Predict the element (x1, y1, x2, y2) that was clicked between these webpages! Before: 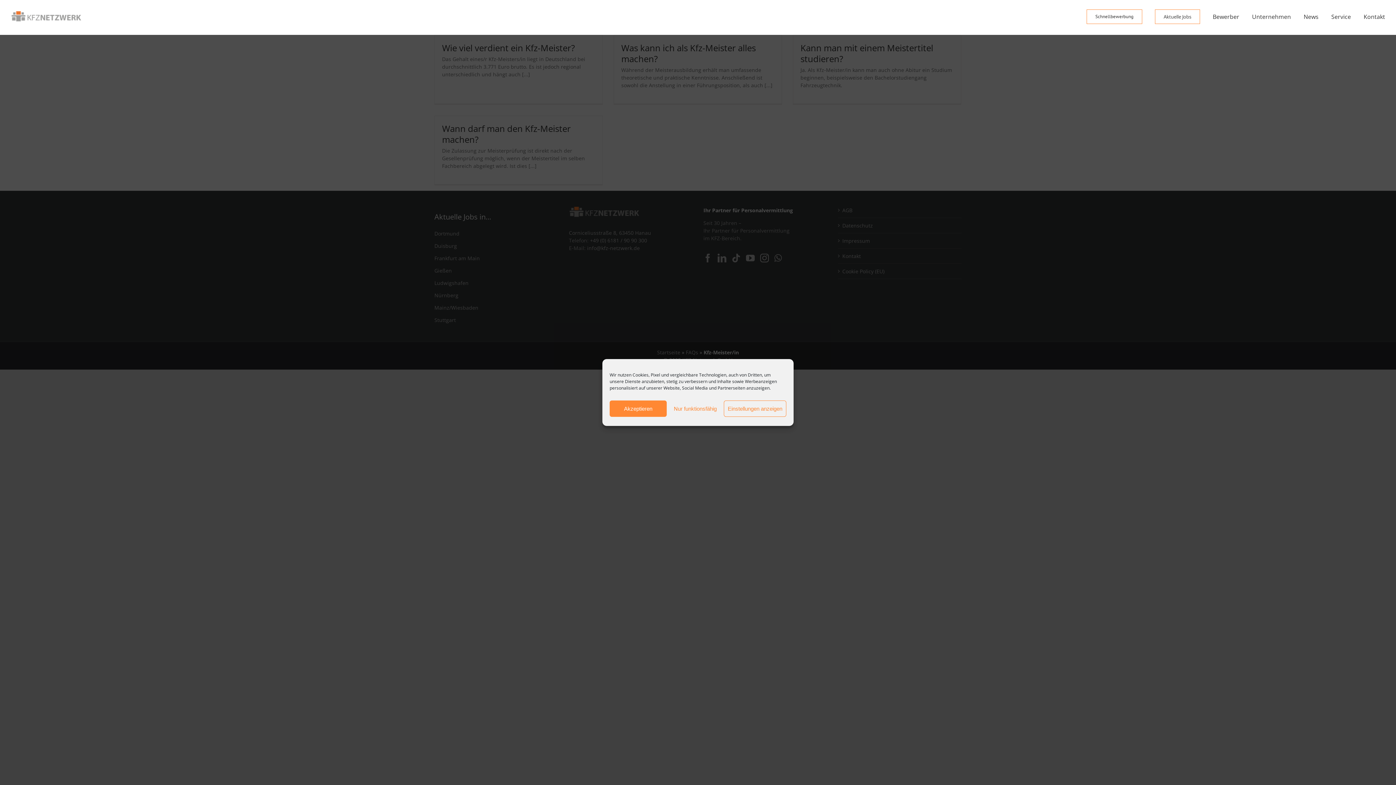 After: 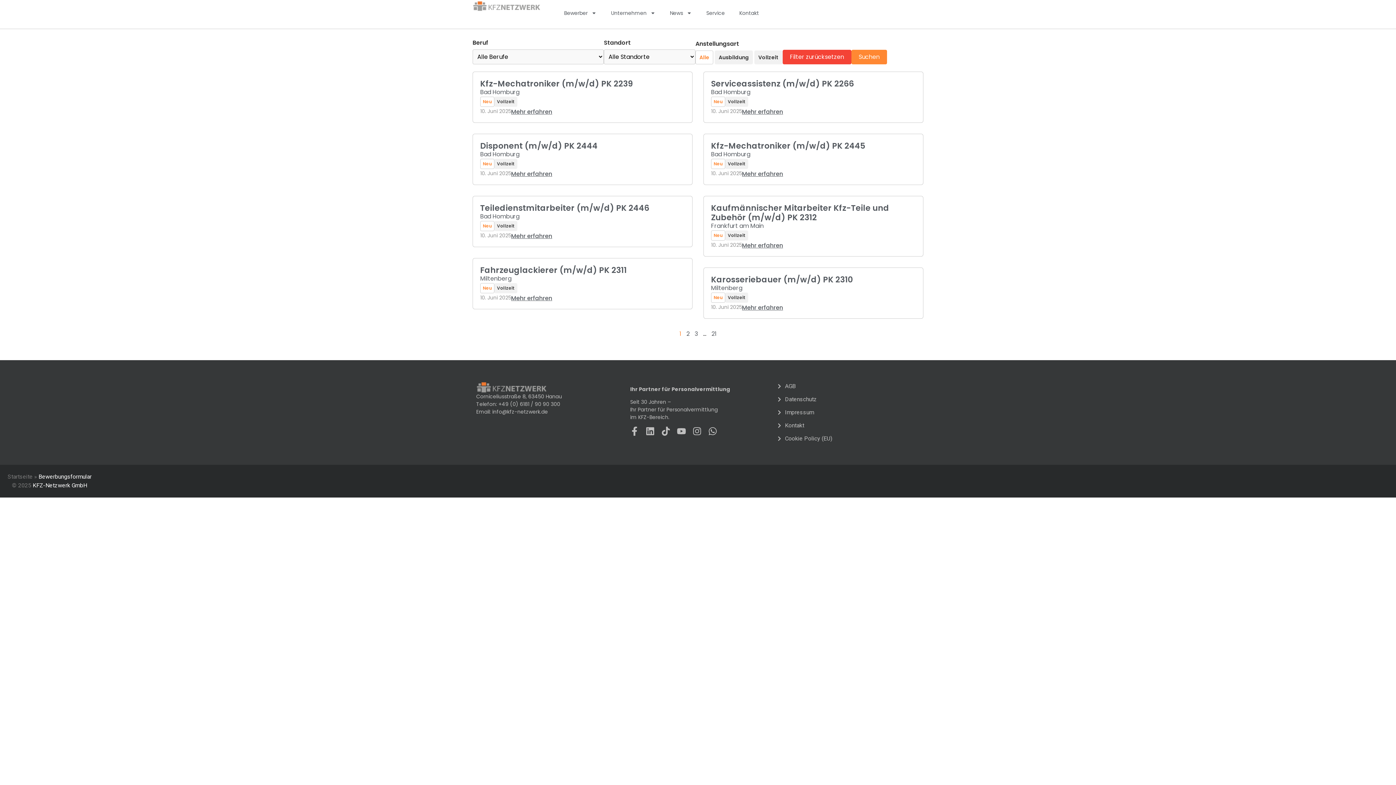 Action: bbox: (1155, 0, 1200, 33) label: Aktuelle Jobs